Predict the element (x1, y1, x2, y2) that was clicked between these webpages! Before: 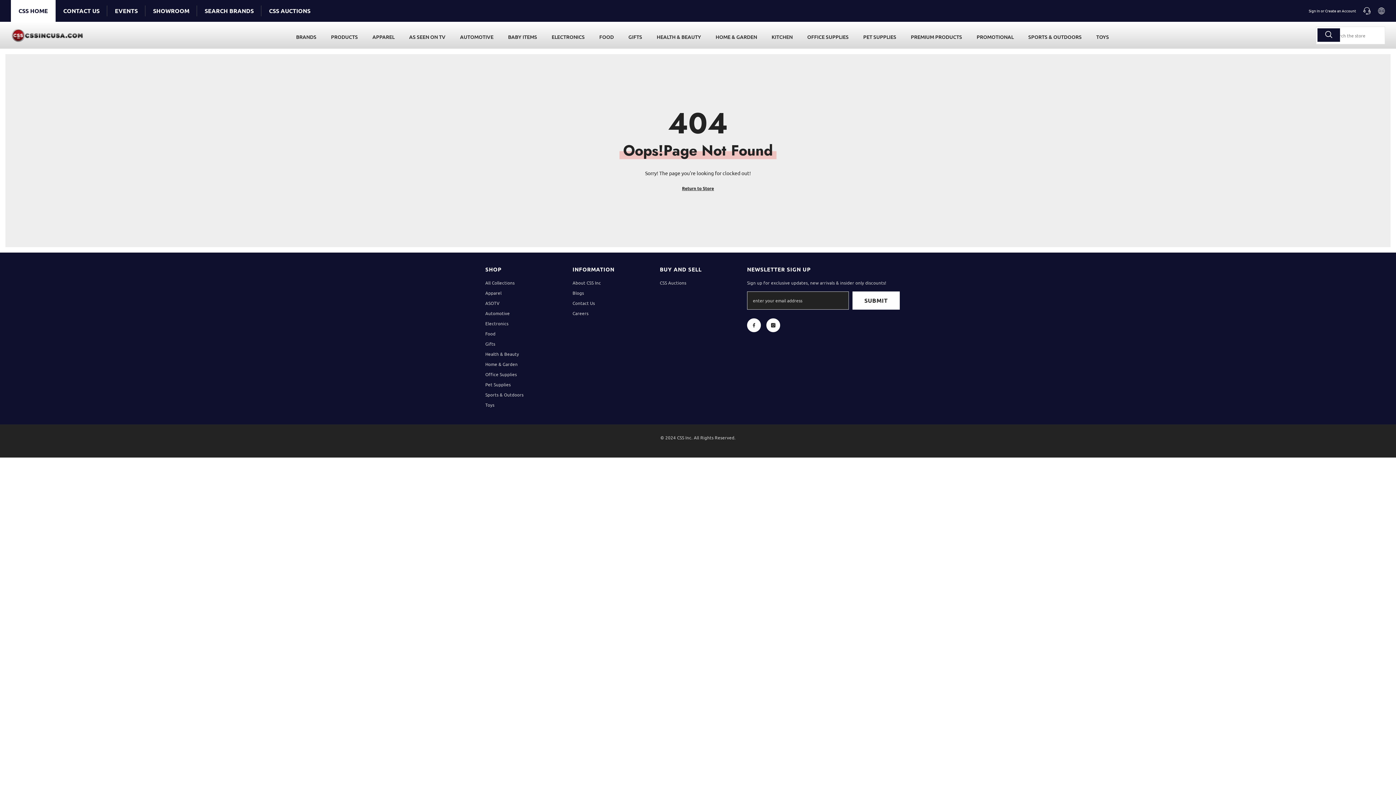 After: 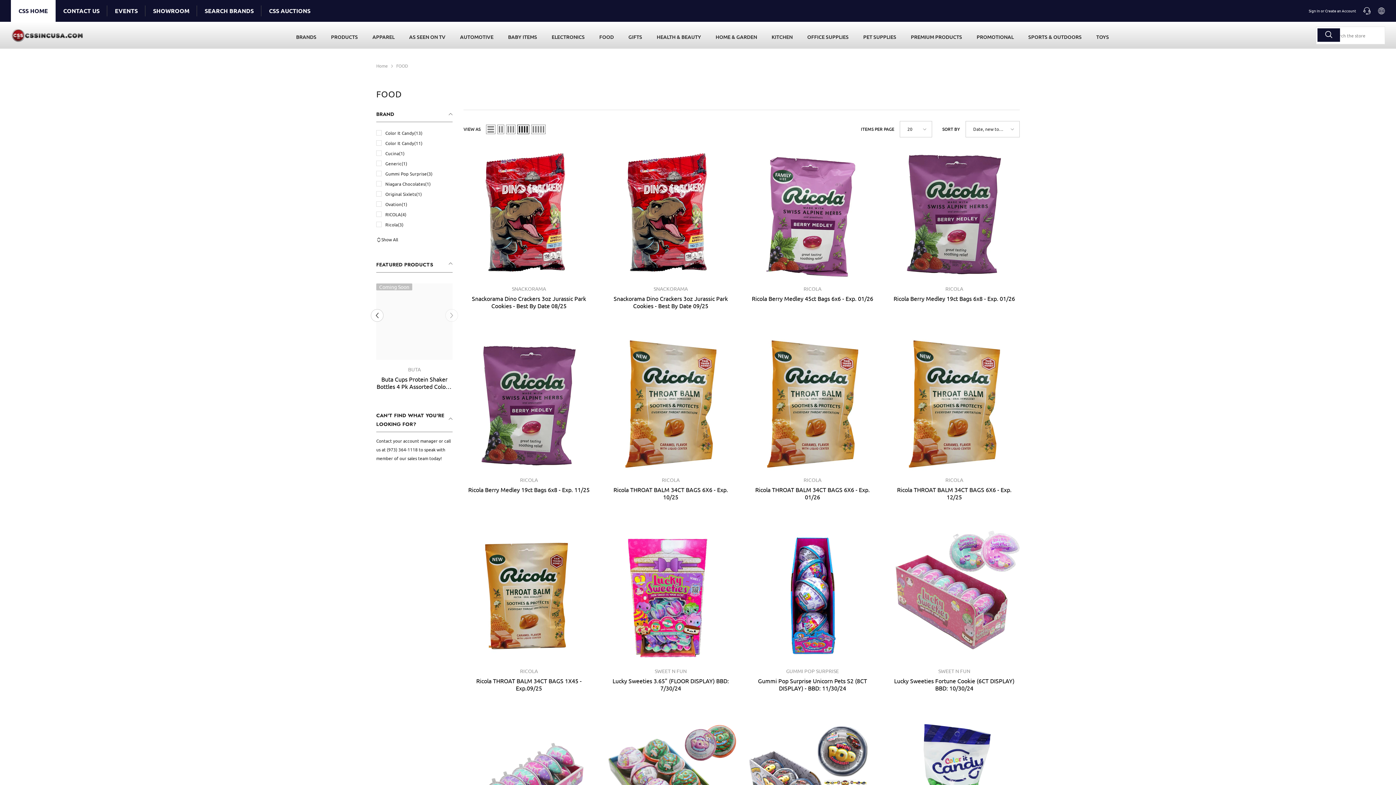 Action: bbox: (592, 32, 621, 45) label: FOOD